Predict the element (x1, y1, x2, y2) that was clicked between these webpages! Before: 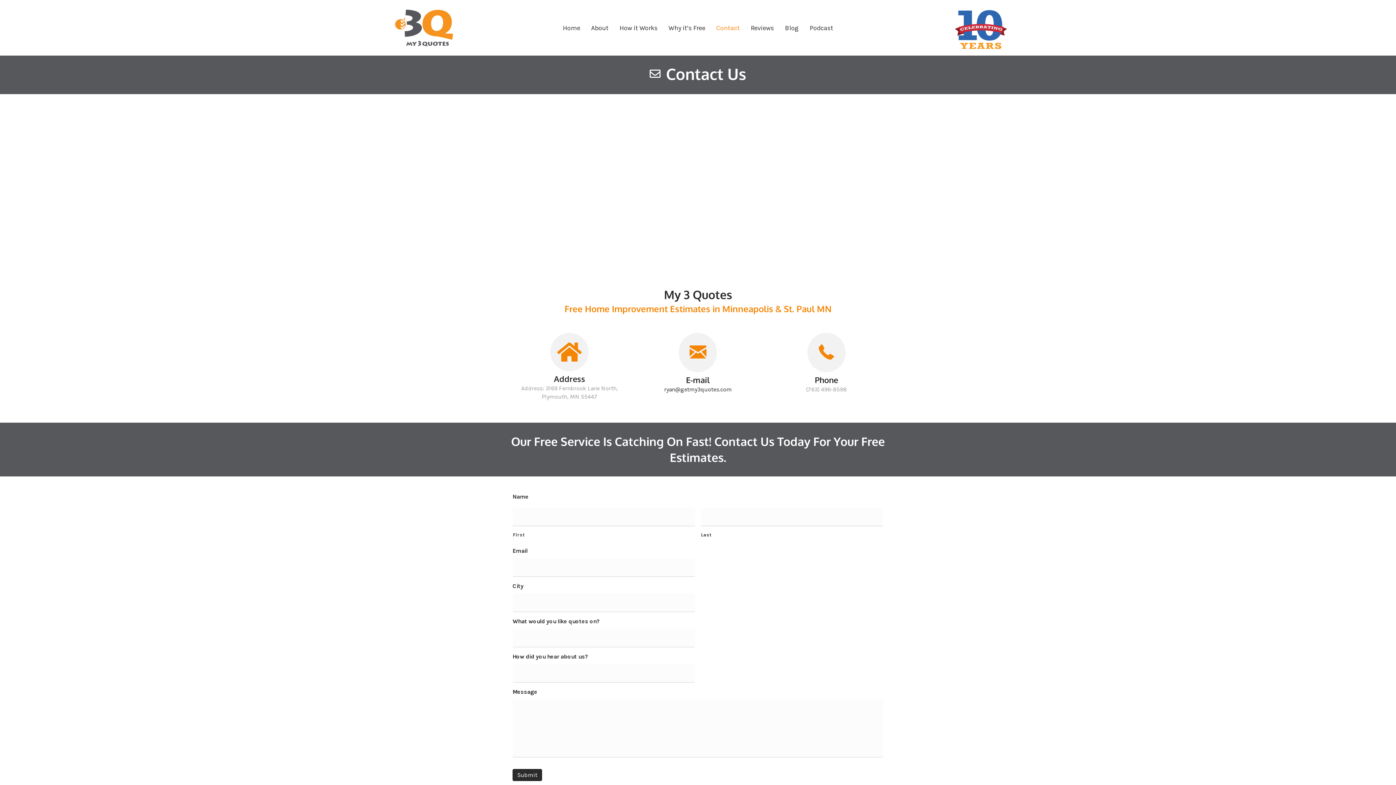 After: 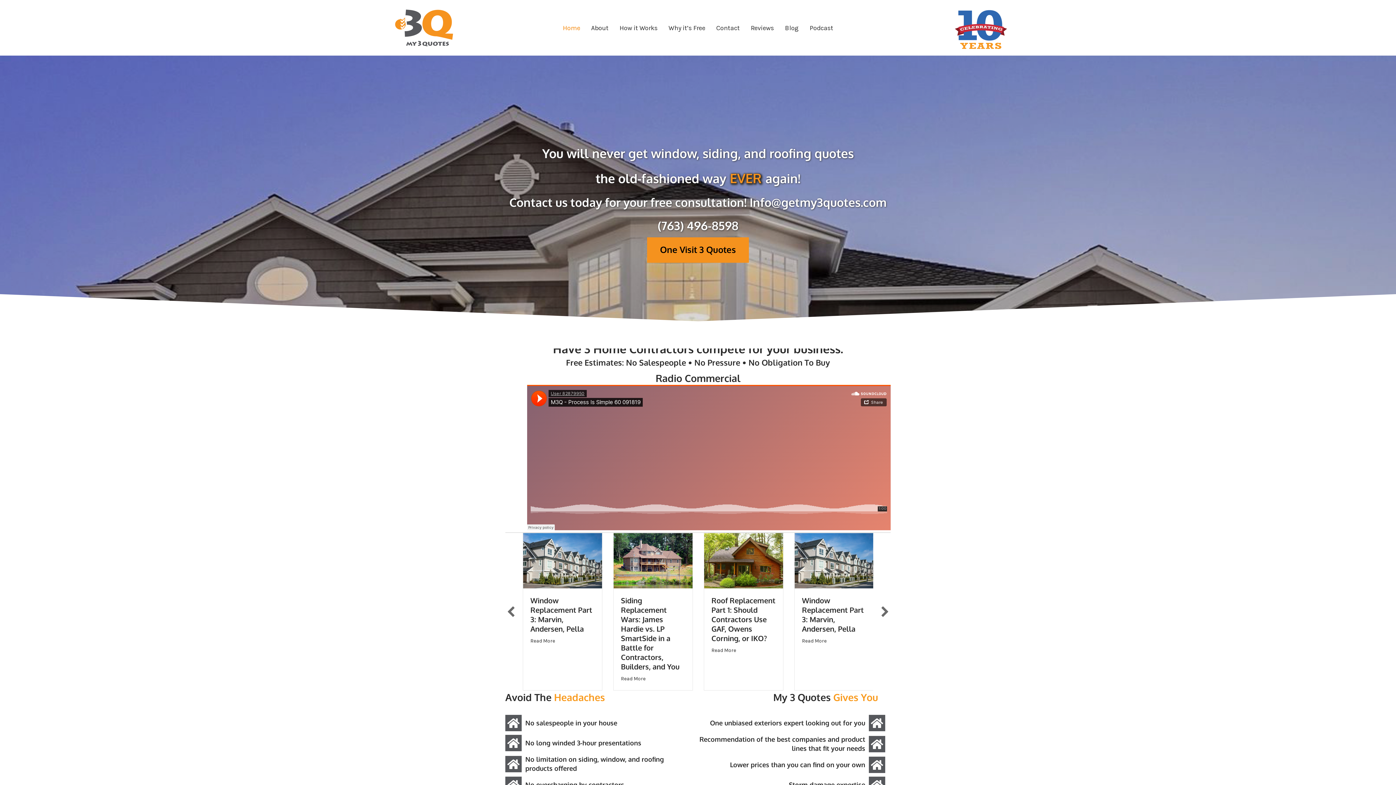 Action: bbox: (381, 5, 472, 50)